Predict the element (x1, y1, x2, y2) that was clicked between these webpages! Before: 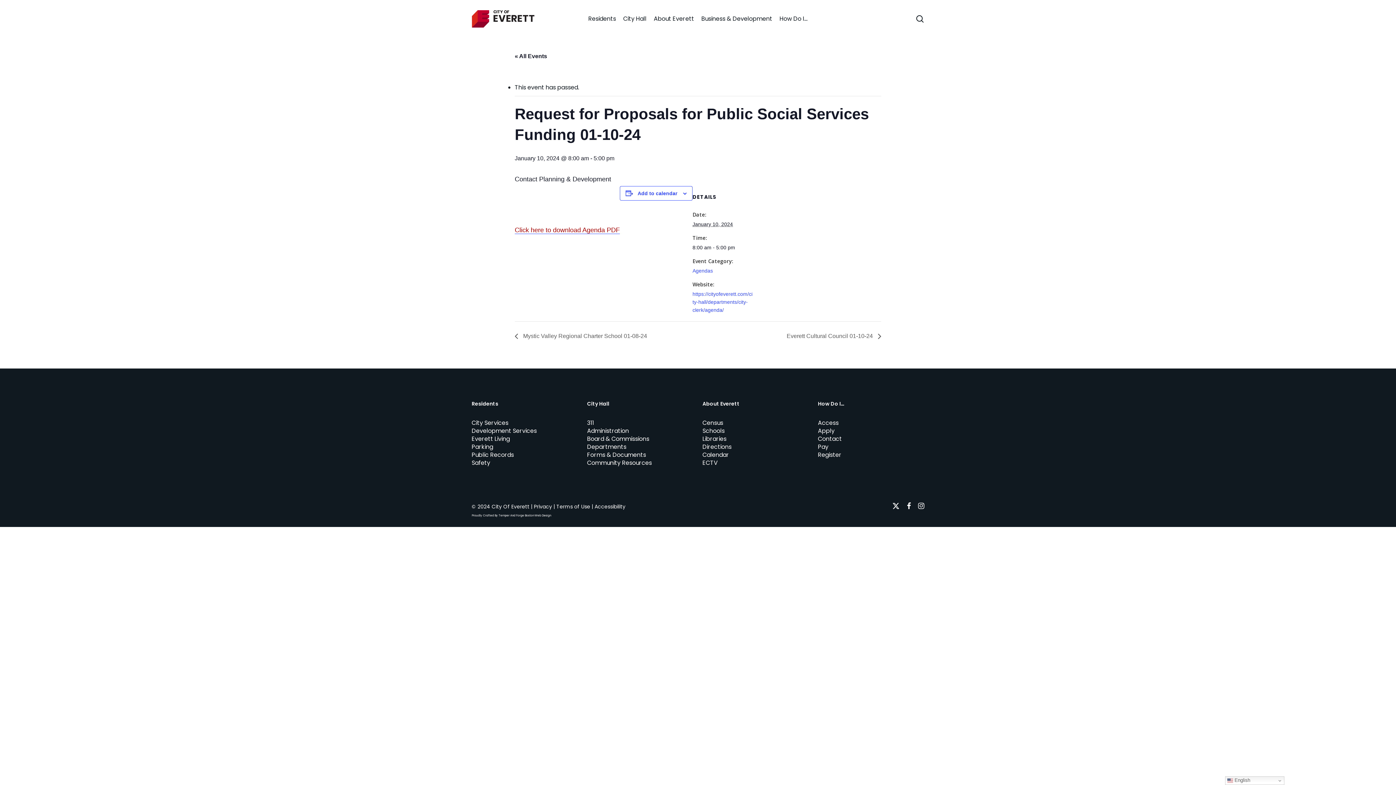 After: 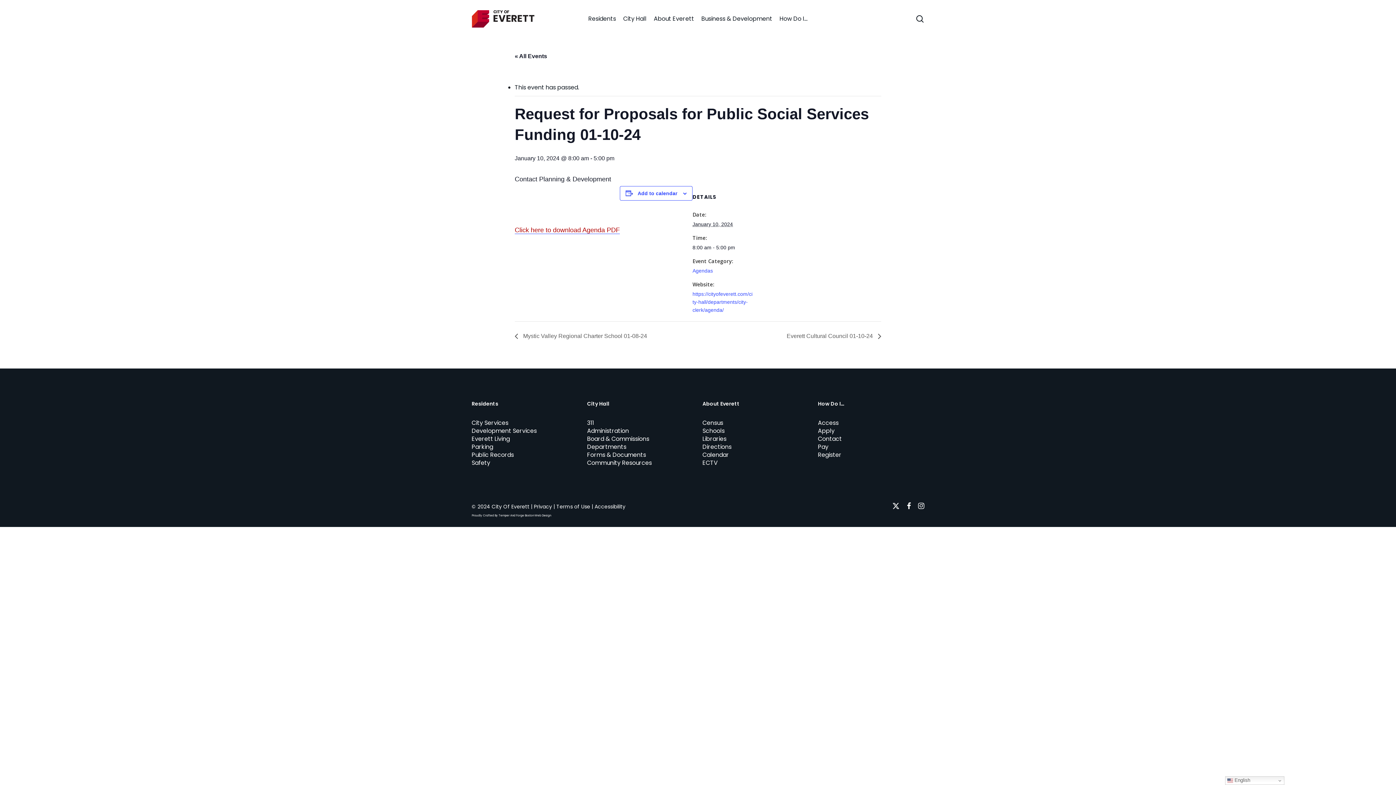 Action: bbox: (892, 501, 899, 510) label: x-twitter